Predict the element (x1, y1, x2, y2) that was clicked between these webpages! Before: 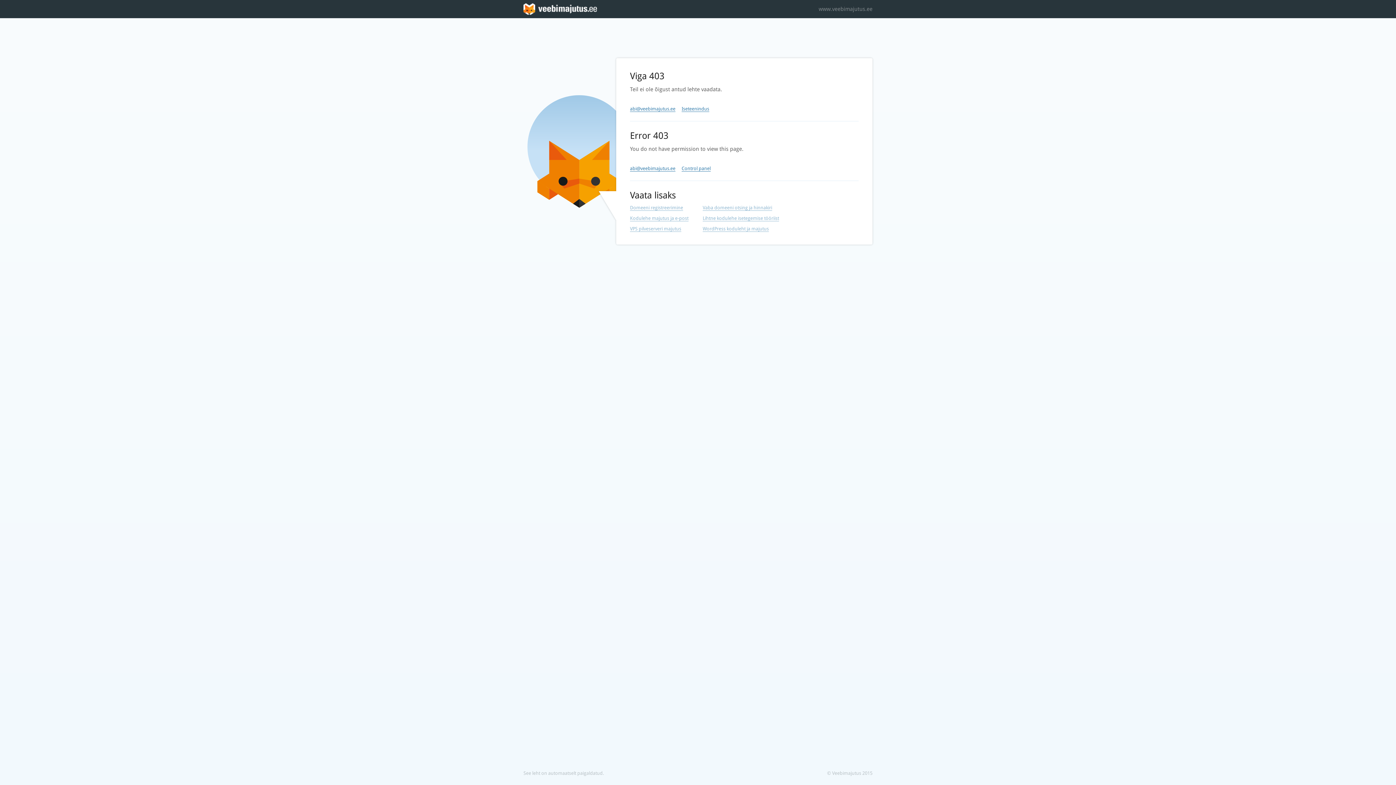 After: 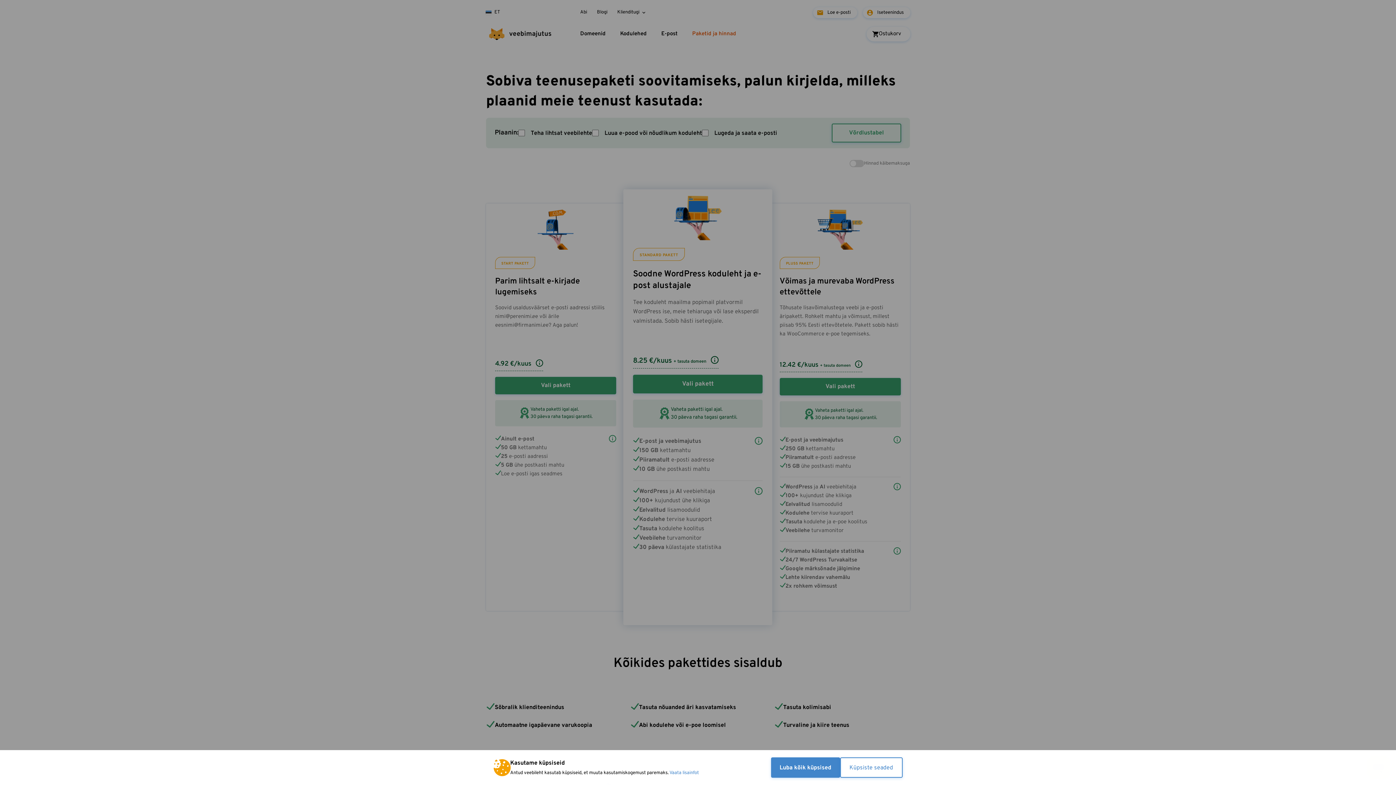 Action: label: VPS pilveserveri majutus bbox: (630, 226, 681, 232)